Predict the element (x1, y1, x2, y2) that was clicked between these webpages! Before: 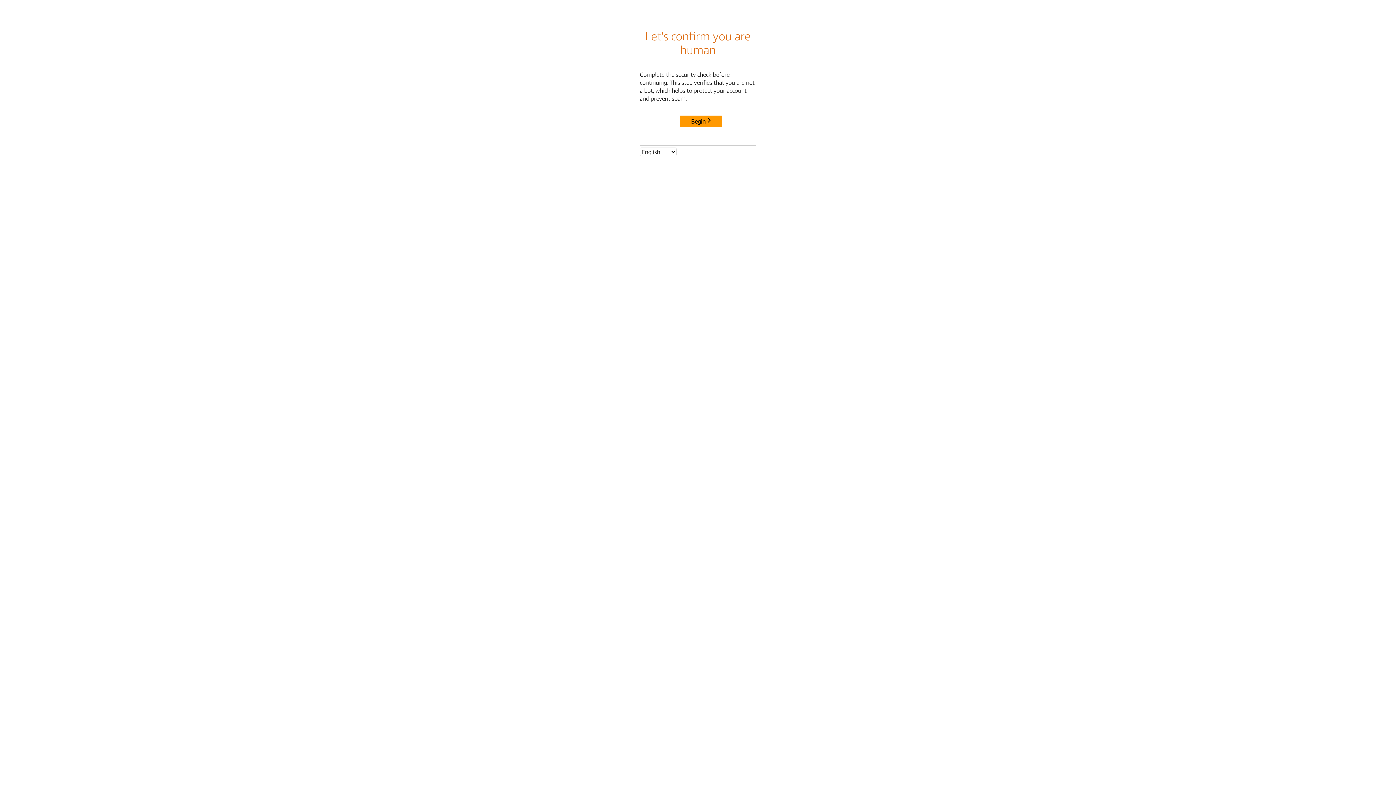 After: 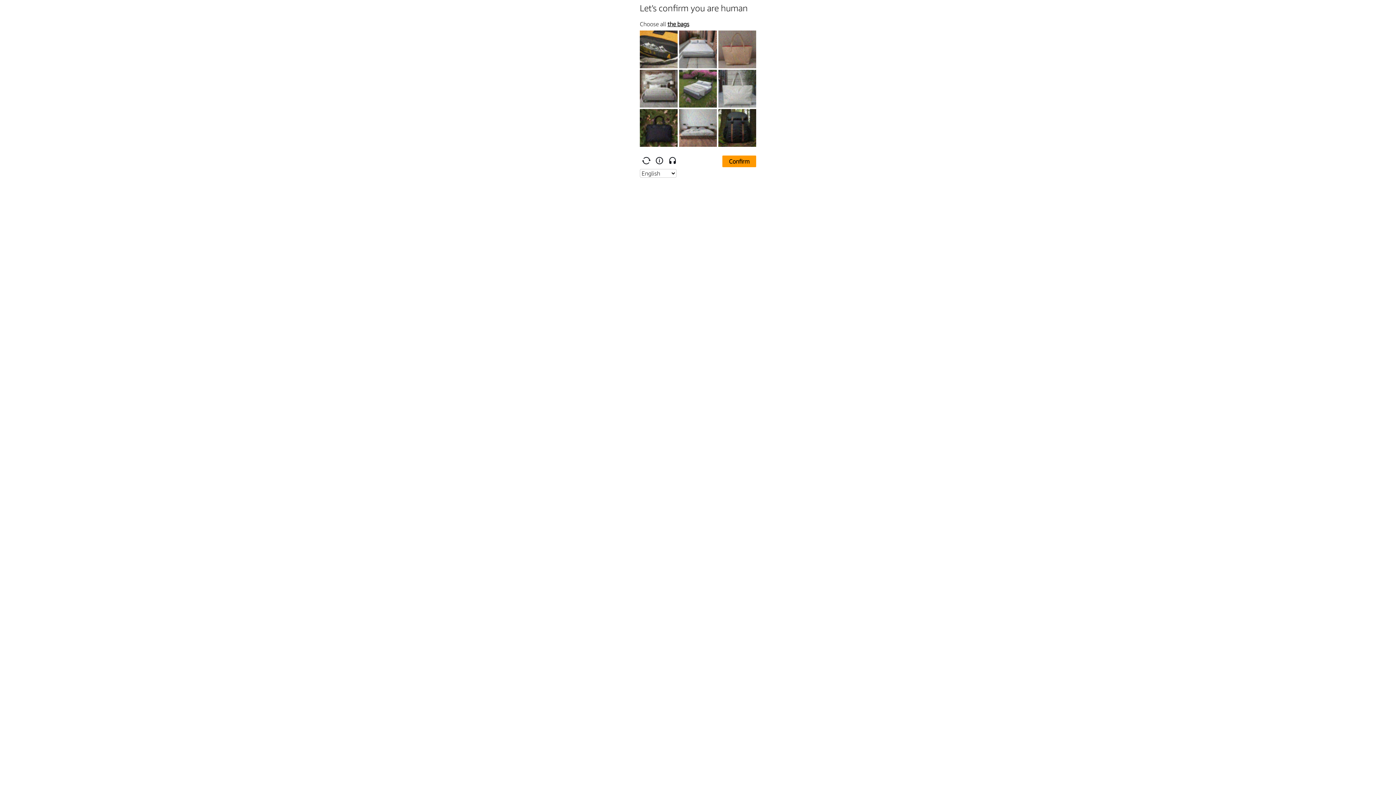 Action: bbox: (680, 115, 722, 127) label: Begin